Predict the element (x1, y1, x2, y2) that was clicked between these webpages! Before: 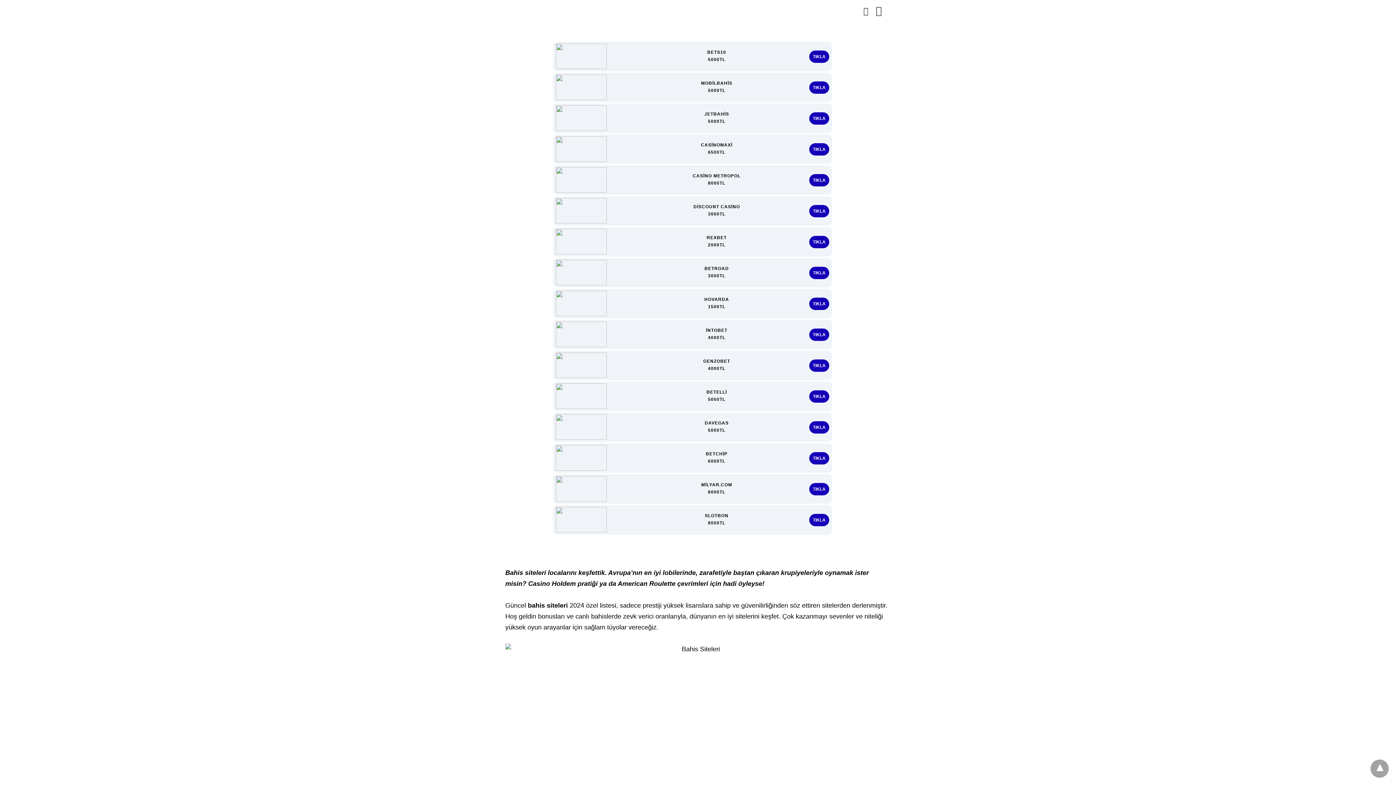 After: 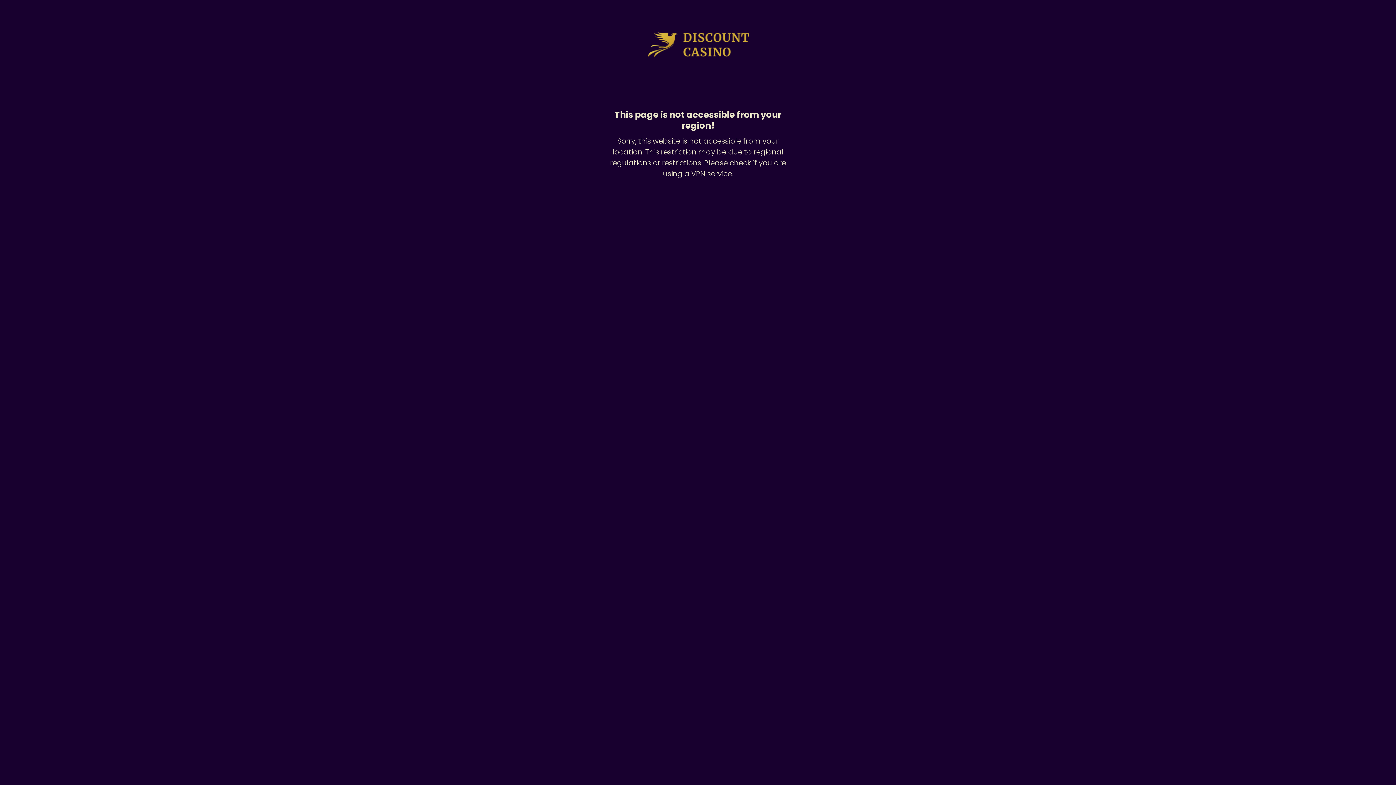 Action: bbox: (809, 204, 829, 217) label: TIKLA